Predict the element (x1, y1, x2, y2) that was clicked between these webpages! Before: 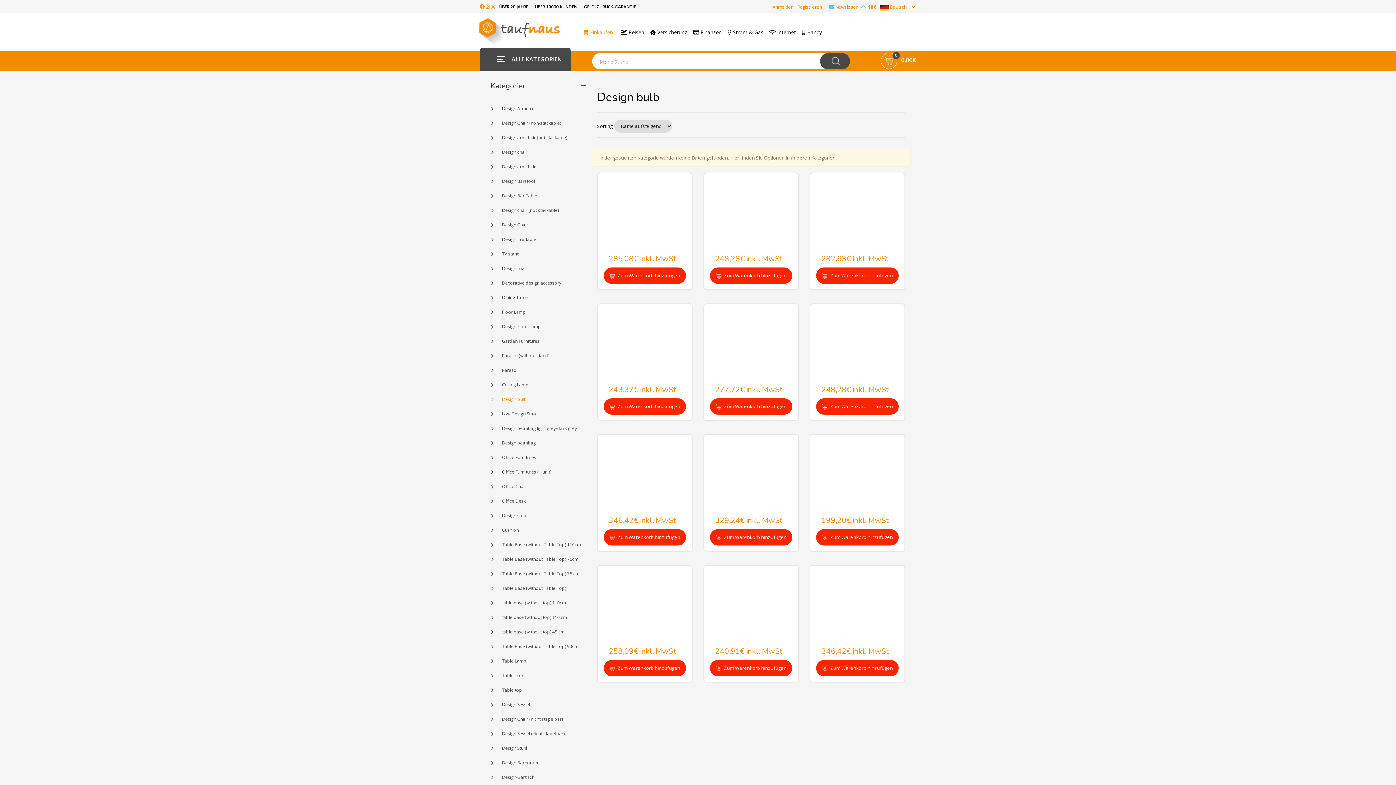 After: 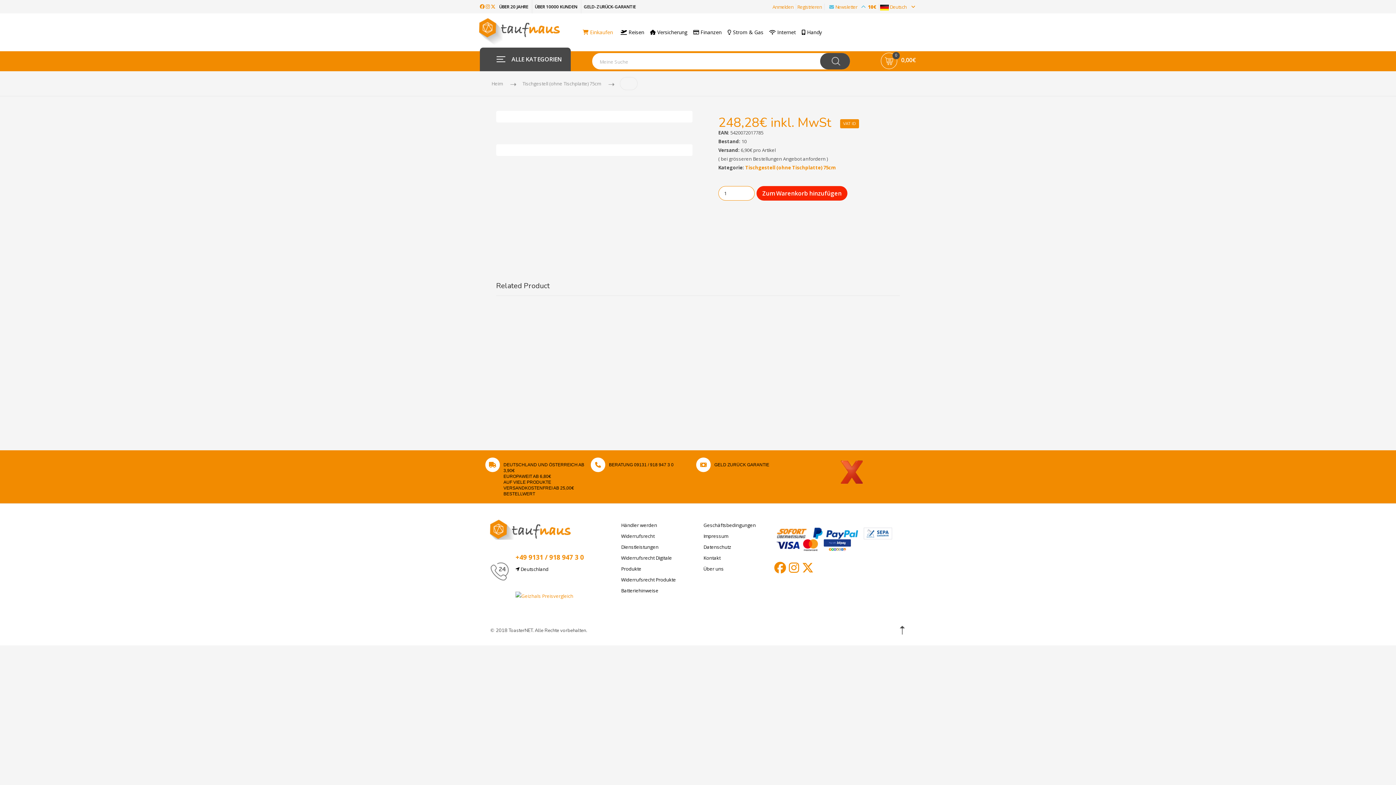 Action: bbox: (816, 307, 898, 383)